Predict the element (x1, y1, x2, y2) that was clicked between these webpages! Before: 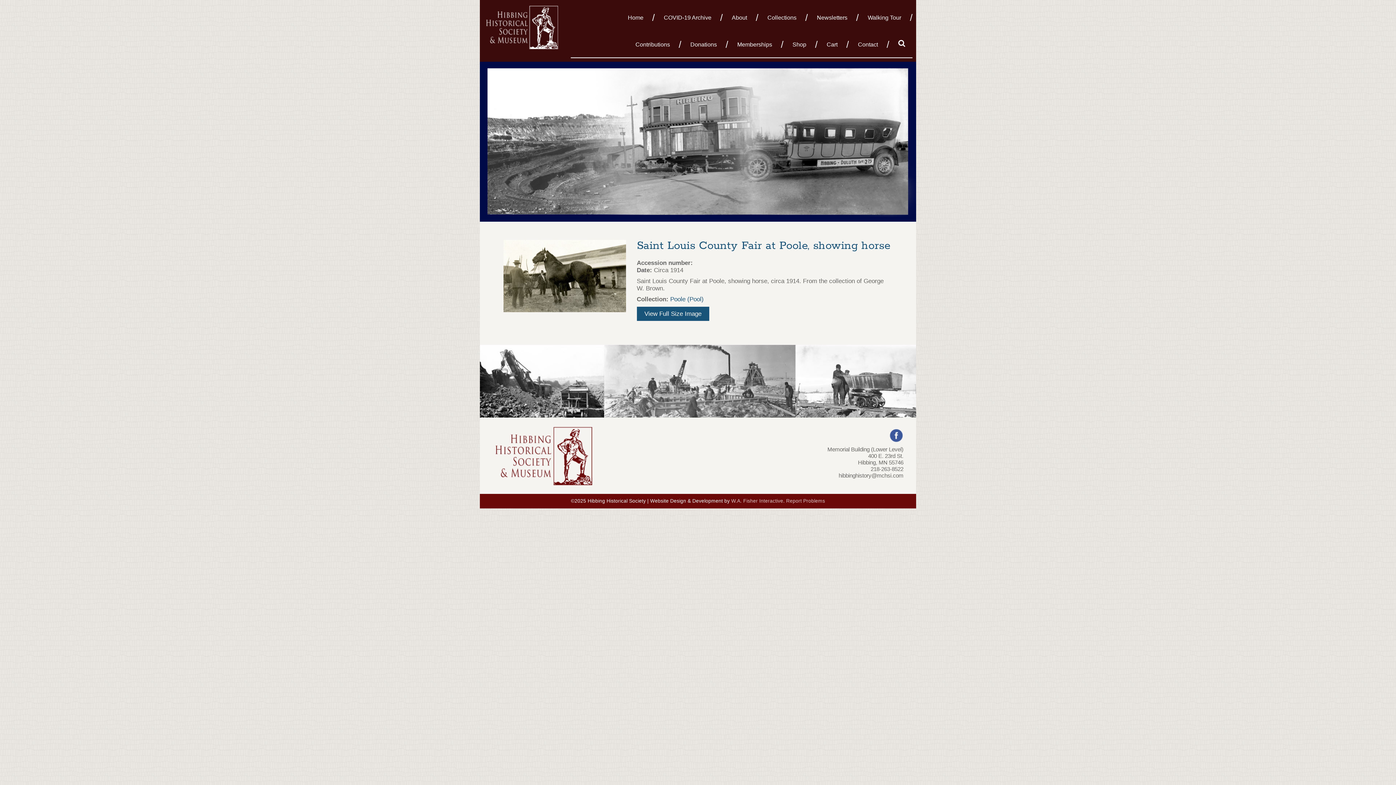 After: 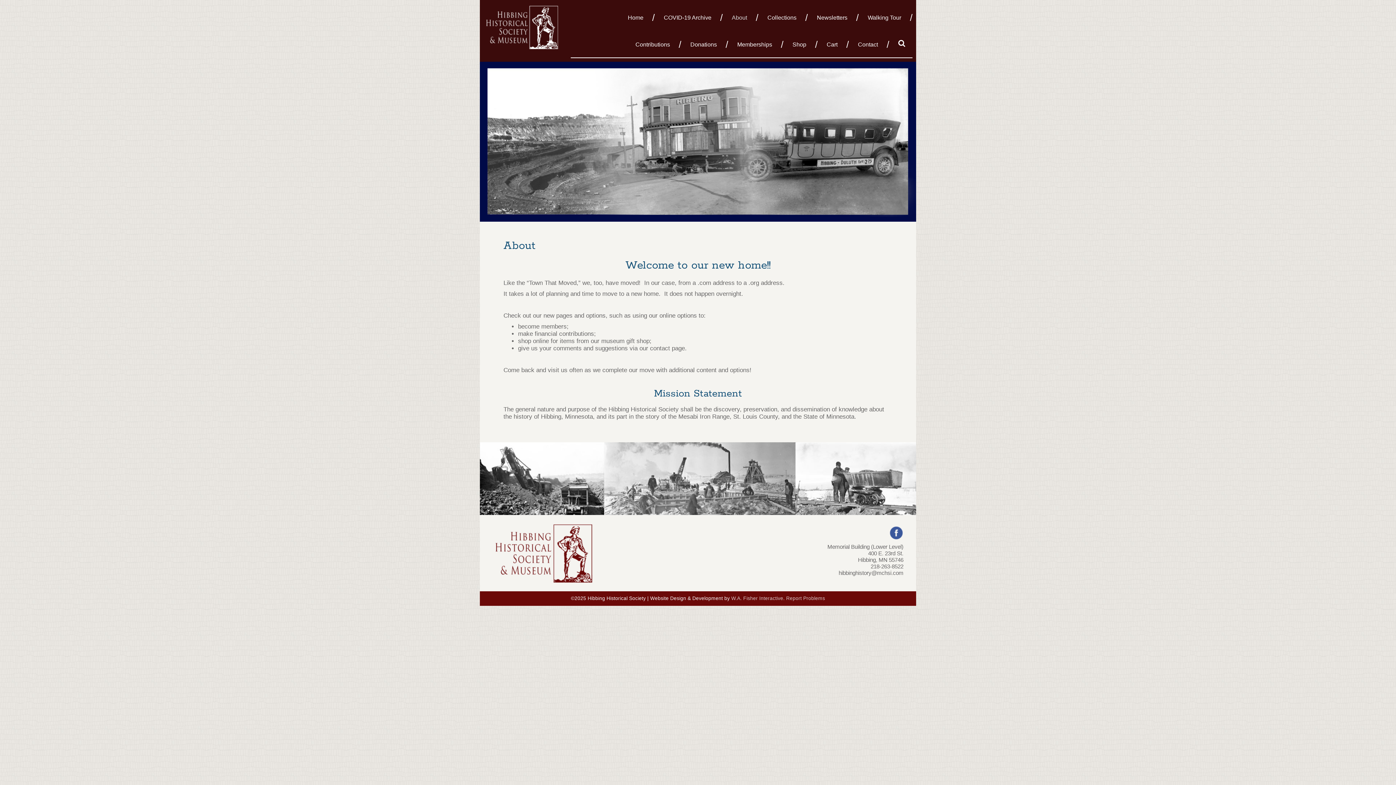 Action: label: About bbox: (724, 3, 758, 30)